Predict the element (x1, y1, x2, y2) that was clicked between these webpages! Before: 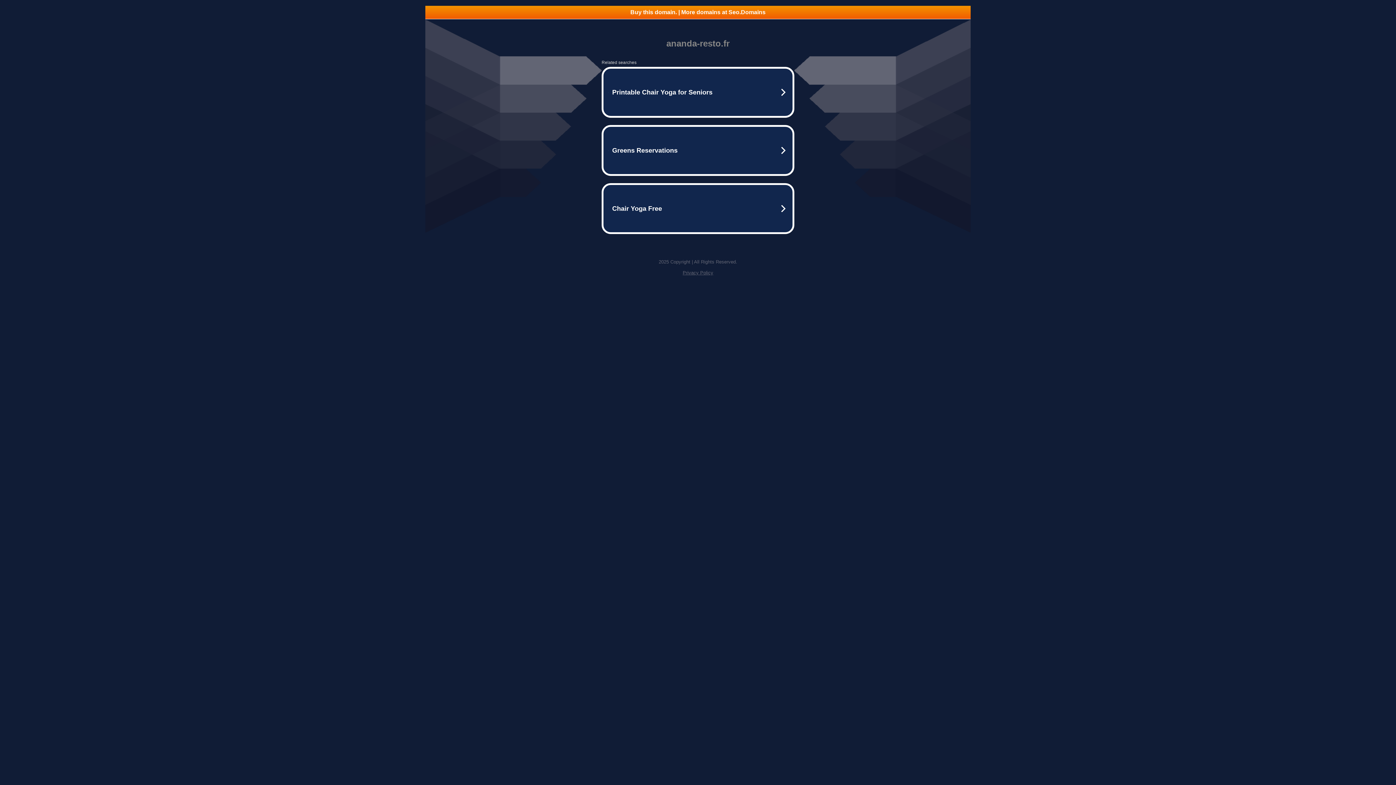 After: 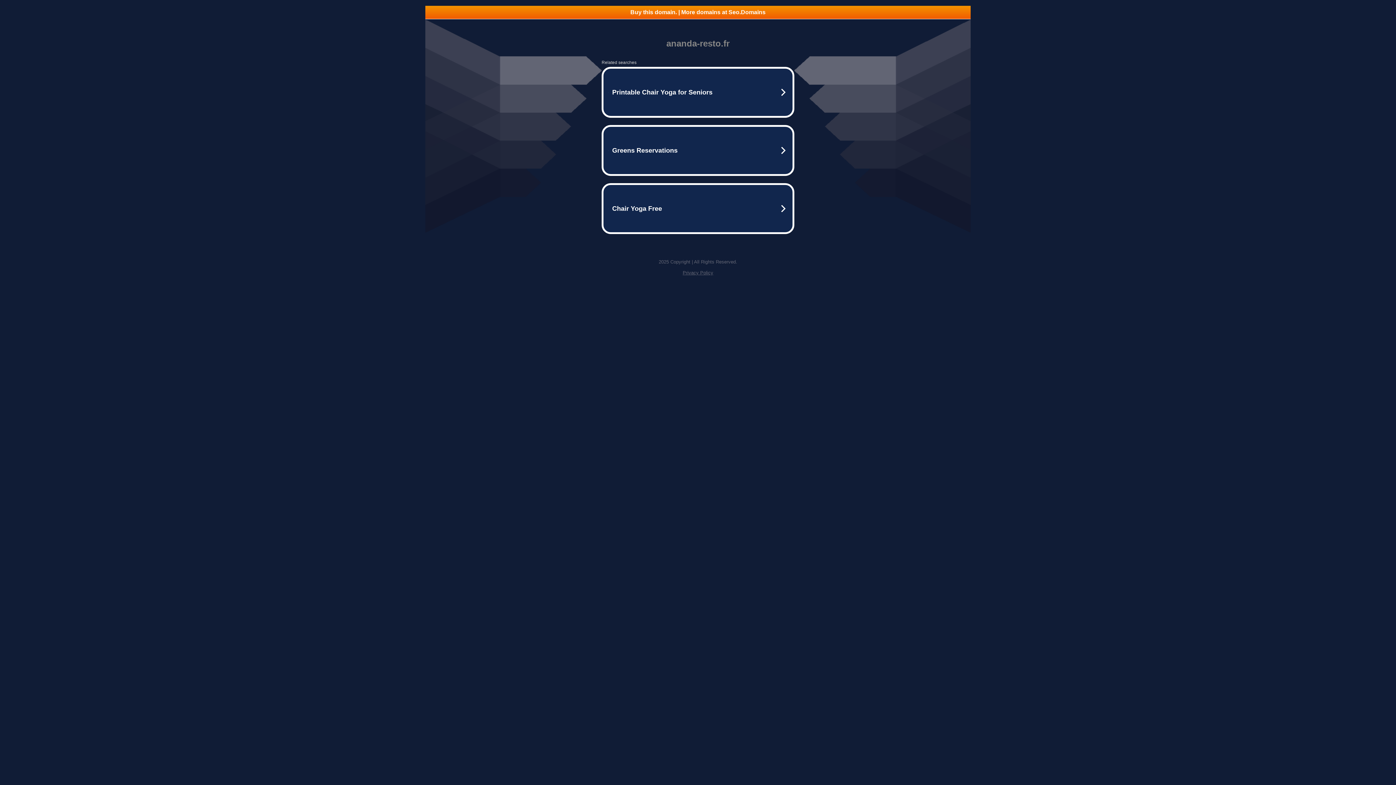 Action: bbox: (425, 5, 970, 18) label: Buy this domain. | More domains at Seo.Domains